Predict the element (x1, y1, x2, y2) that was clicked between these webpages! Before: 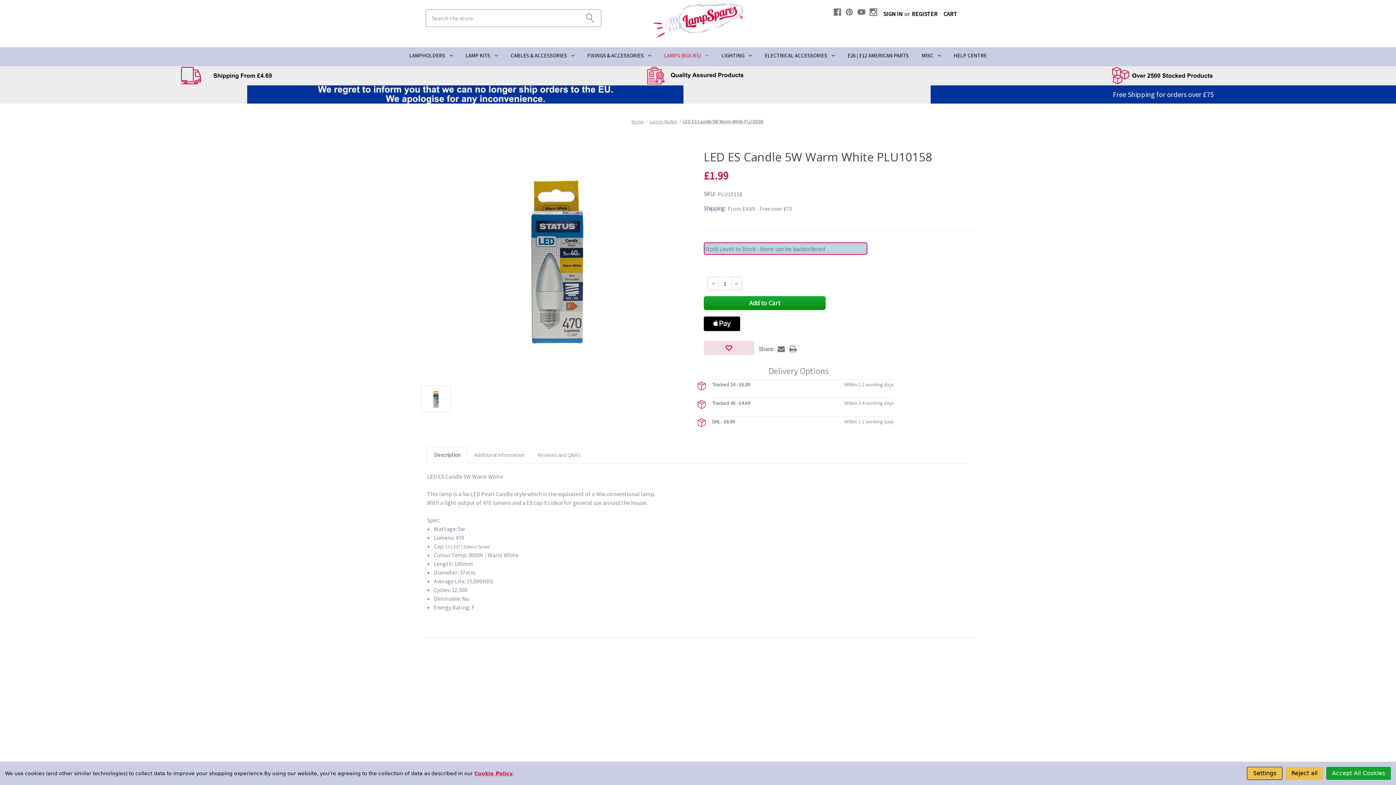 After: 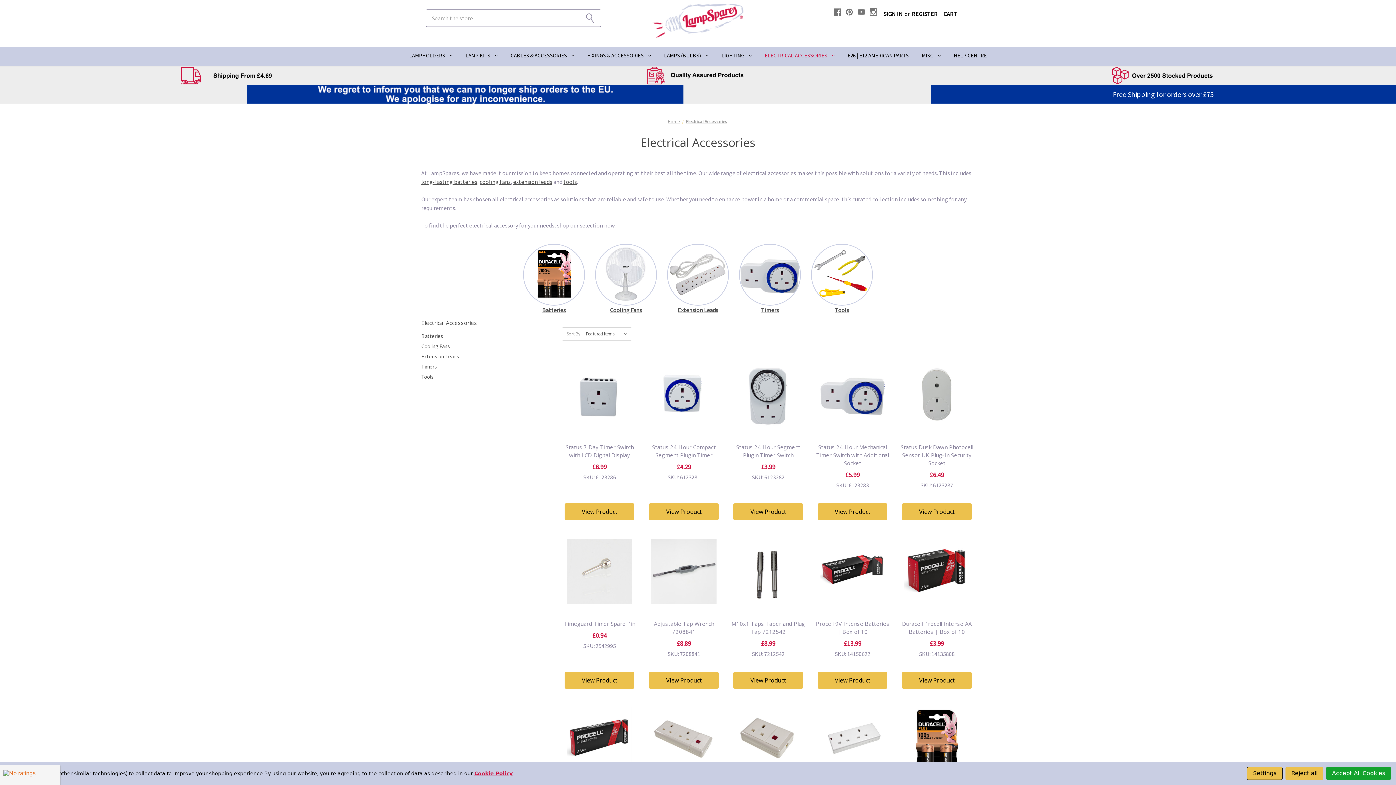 Action: bbox: (515, 757, 568, 764) label: Electrical Accessories